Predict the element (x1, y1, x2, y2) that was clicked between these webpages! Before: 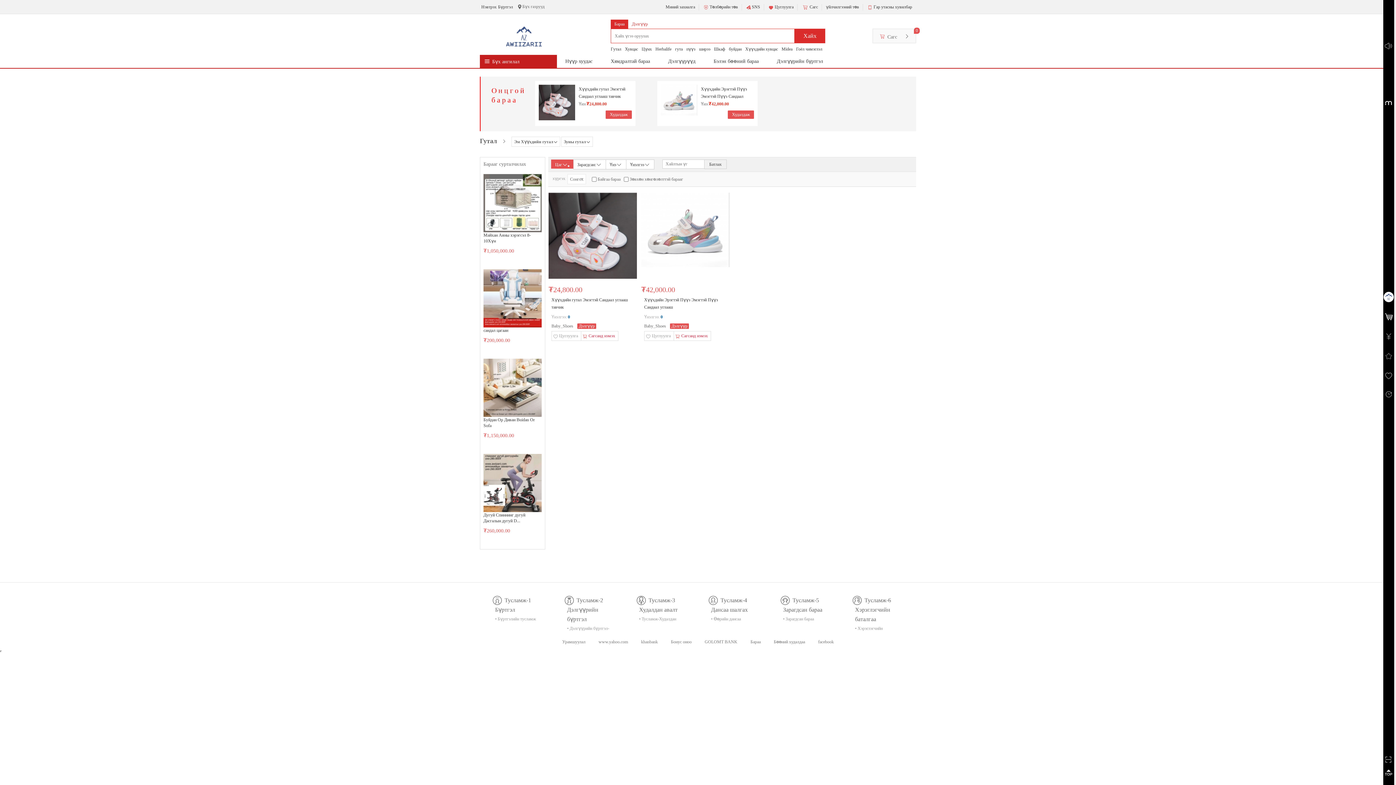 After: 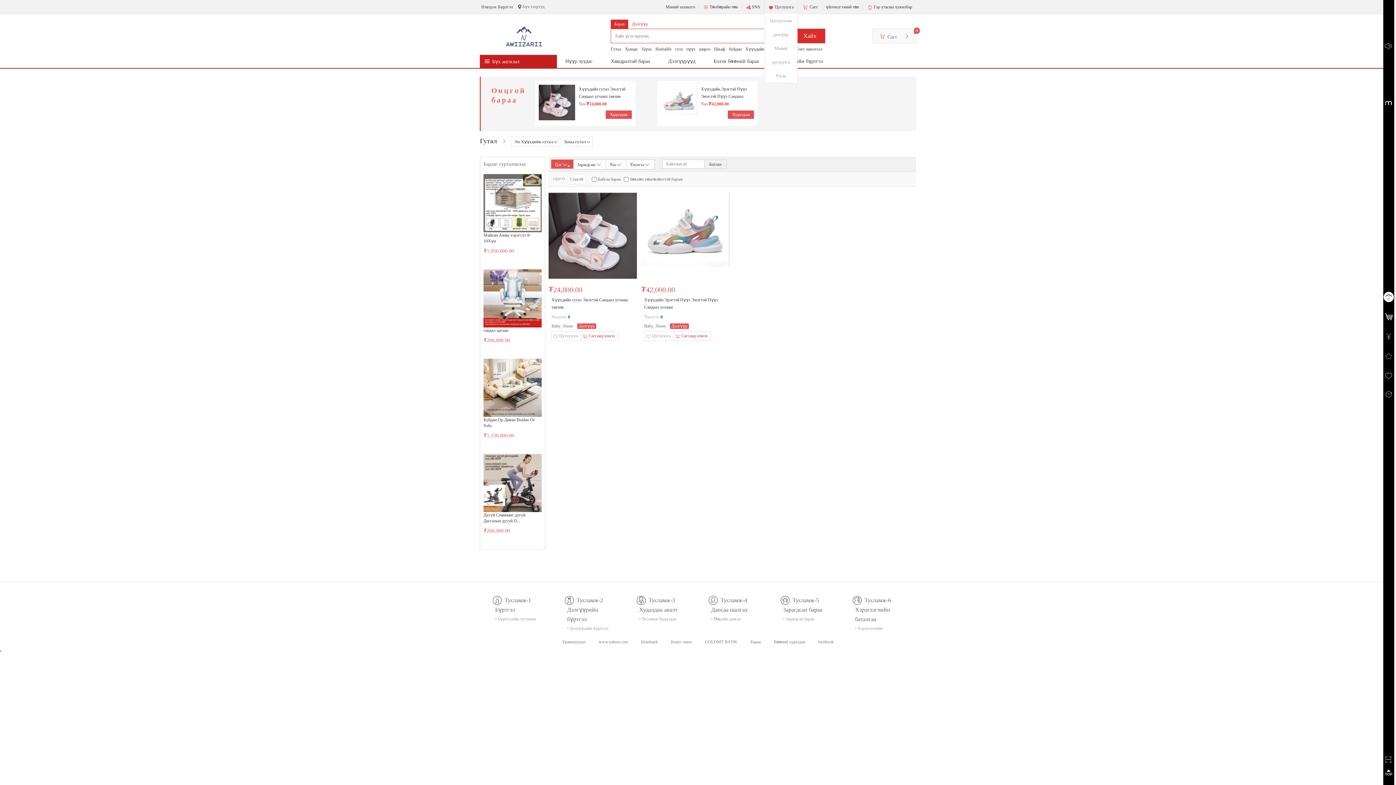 Action: label: Цуглуулга bbox: (768, 0, 793, 13)